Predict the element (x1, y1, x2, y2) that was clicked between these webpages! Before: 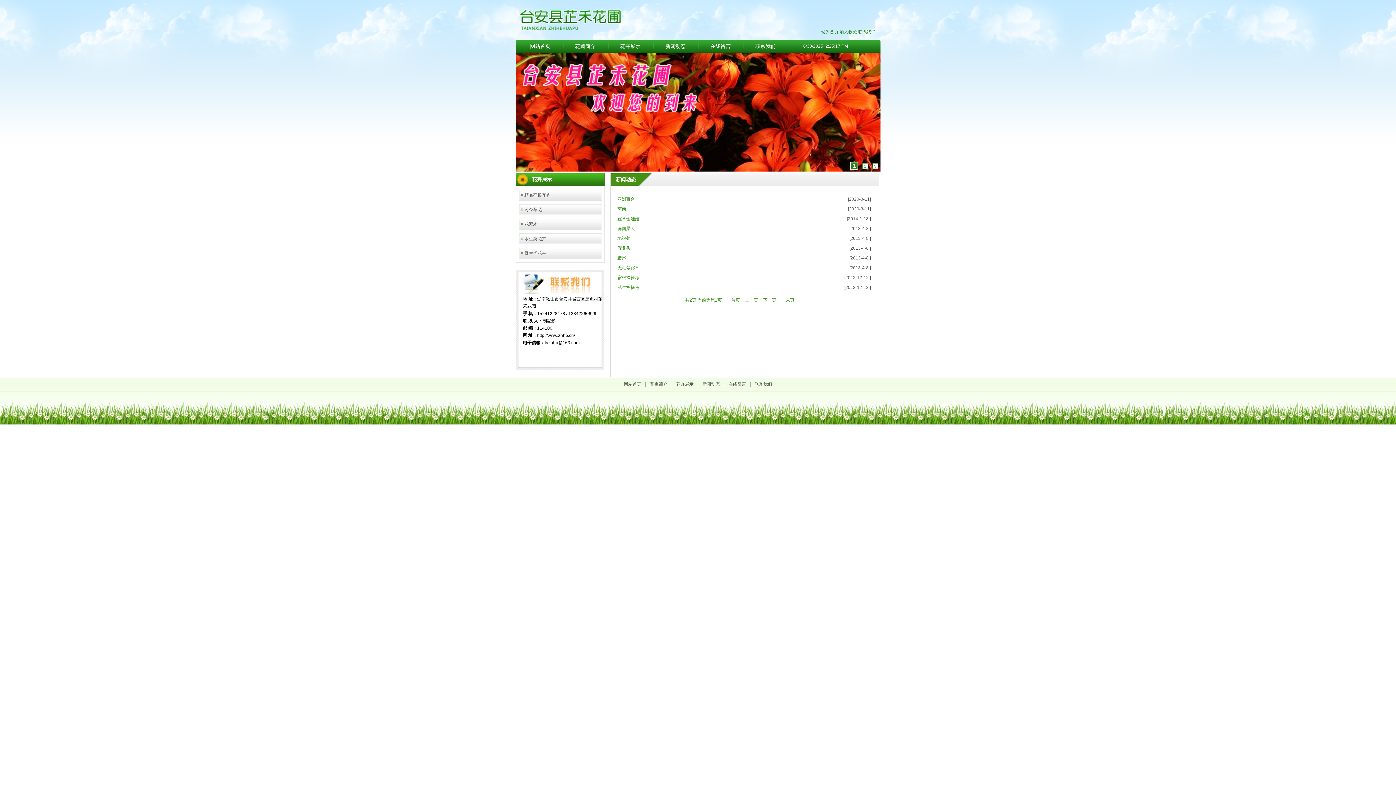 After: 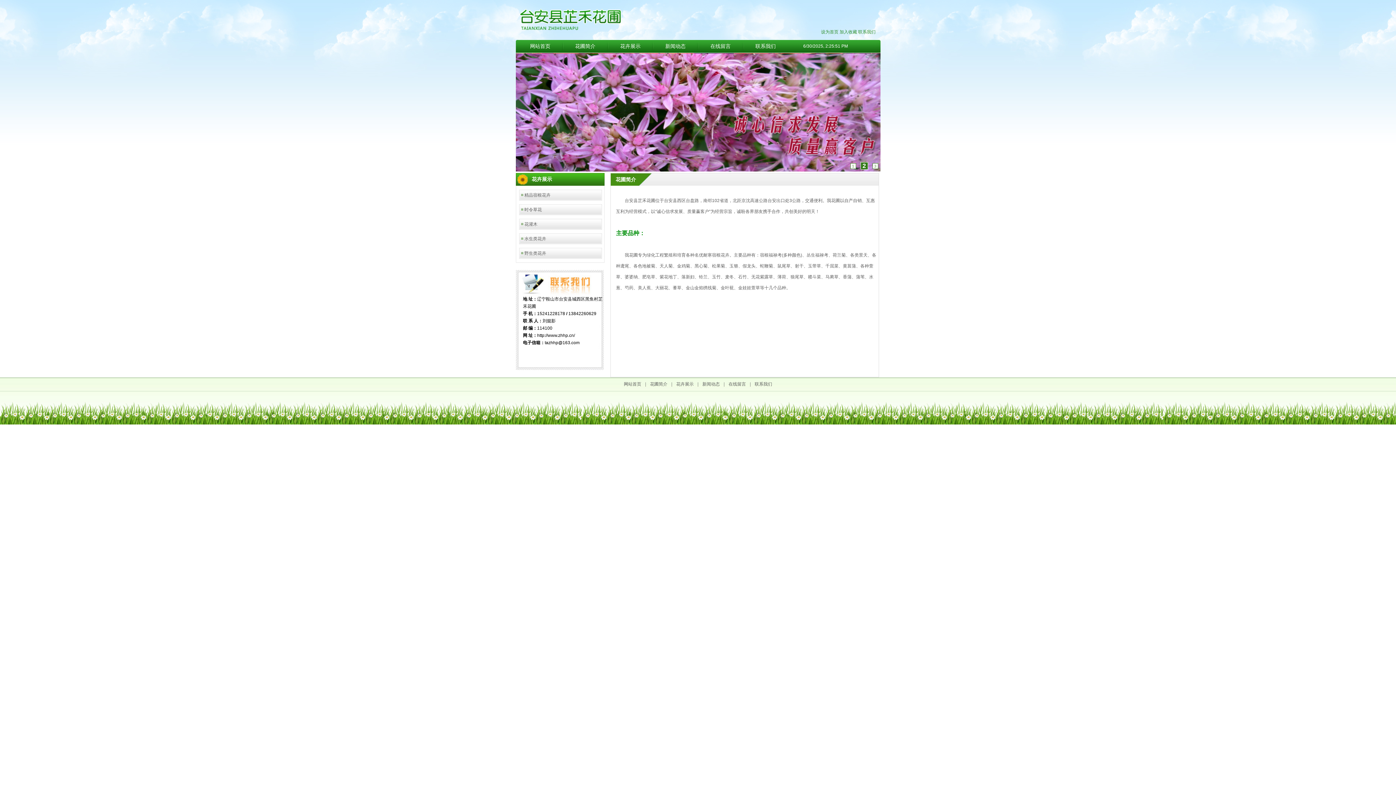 Action: bbox: (650, 381, 667, 386) label: 花圃简介